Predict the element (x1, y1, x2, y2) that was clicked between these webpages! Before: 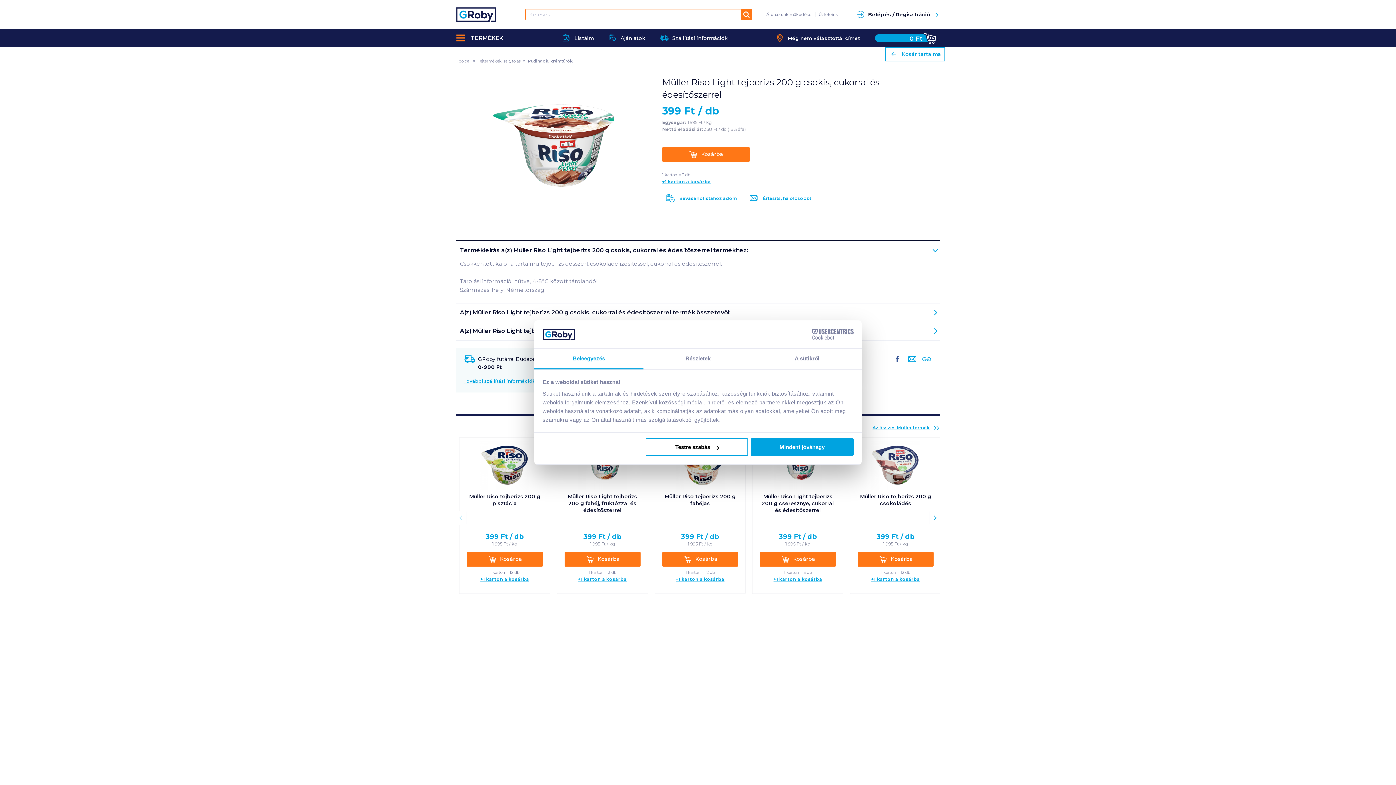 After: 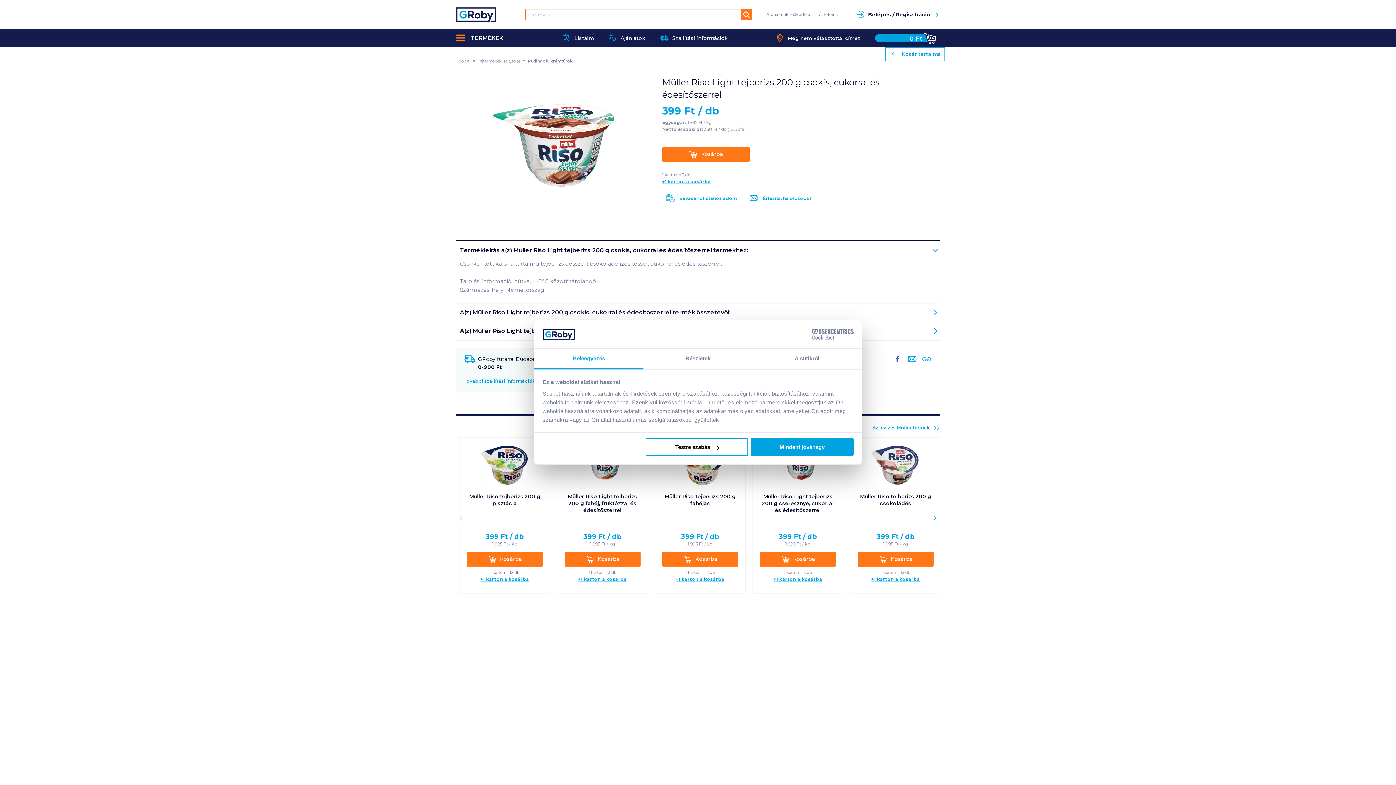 Action: bbox: (892, 361, 903, 368)